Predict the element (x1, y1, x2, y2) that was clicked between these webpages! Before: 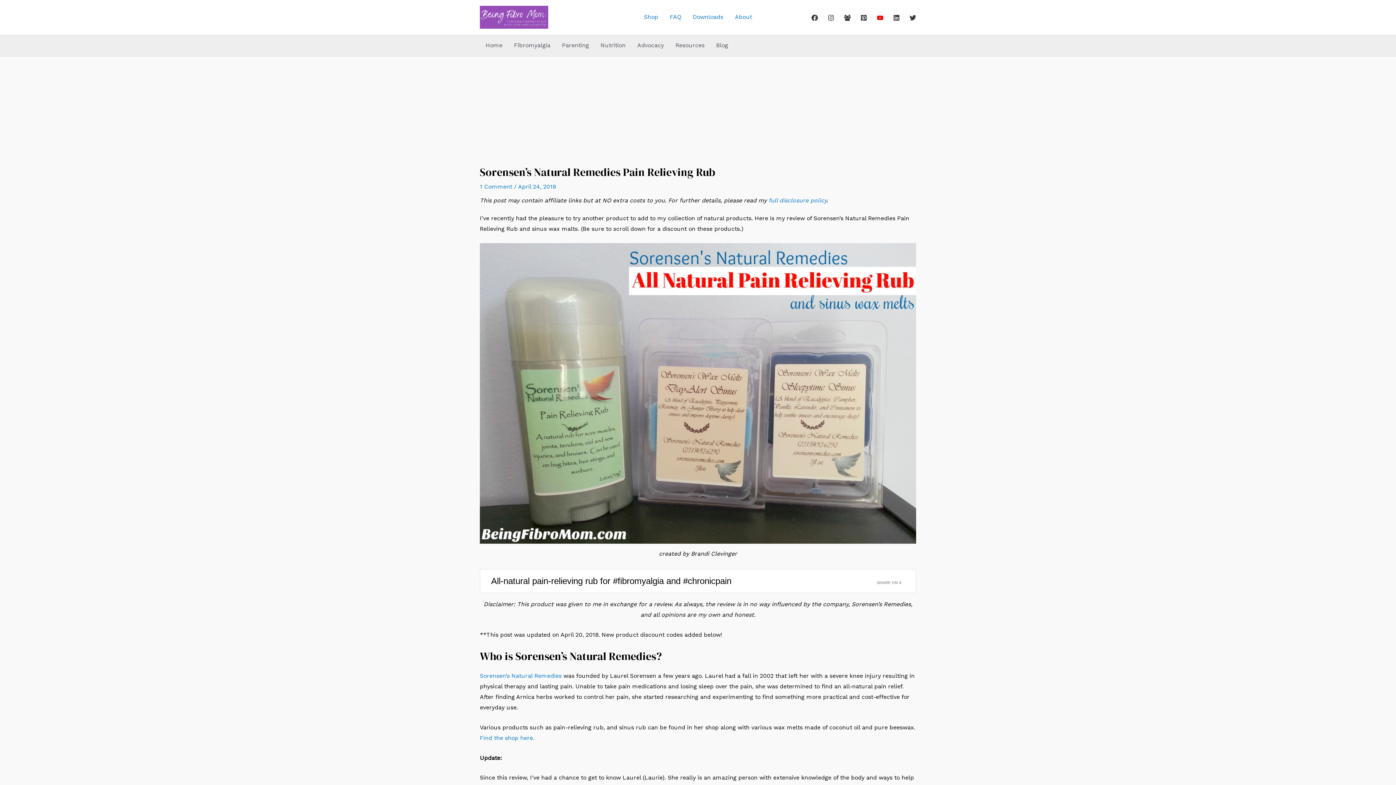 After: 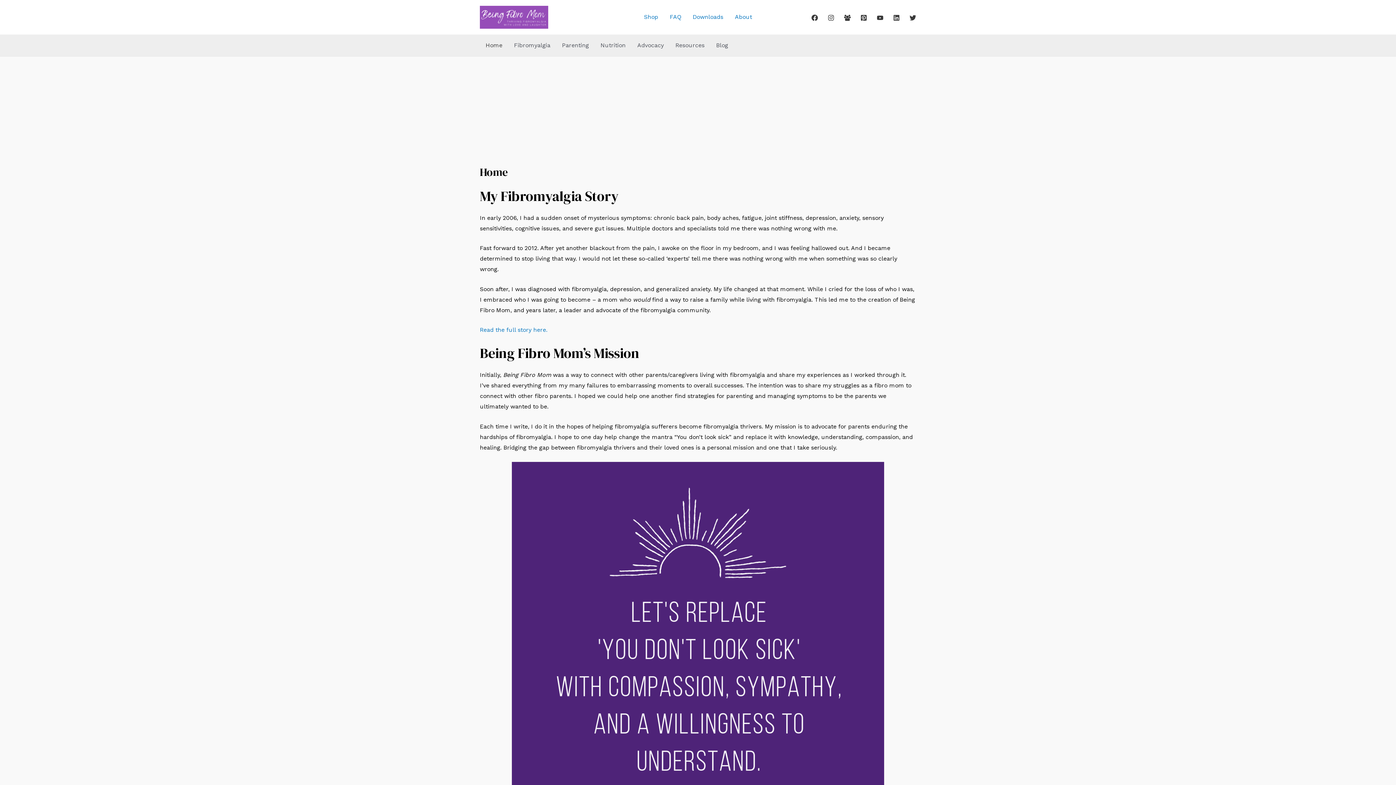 Action: bbox: (480, 34, 508, 56) label: Home